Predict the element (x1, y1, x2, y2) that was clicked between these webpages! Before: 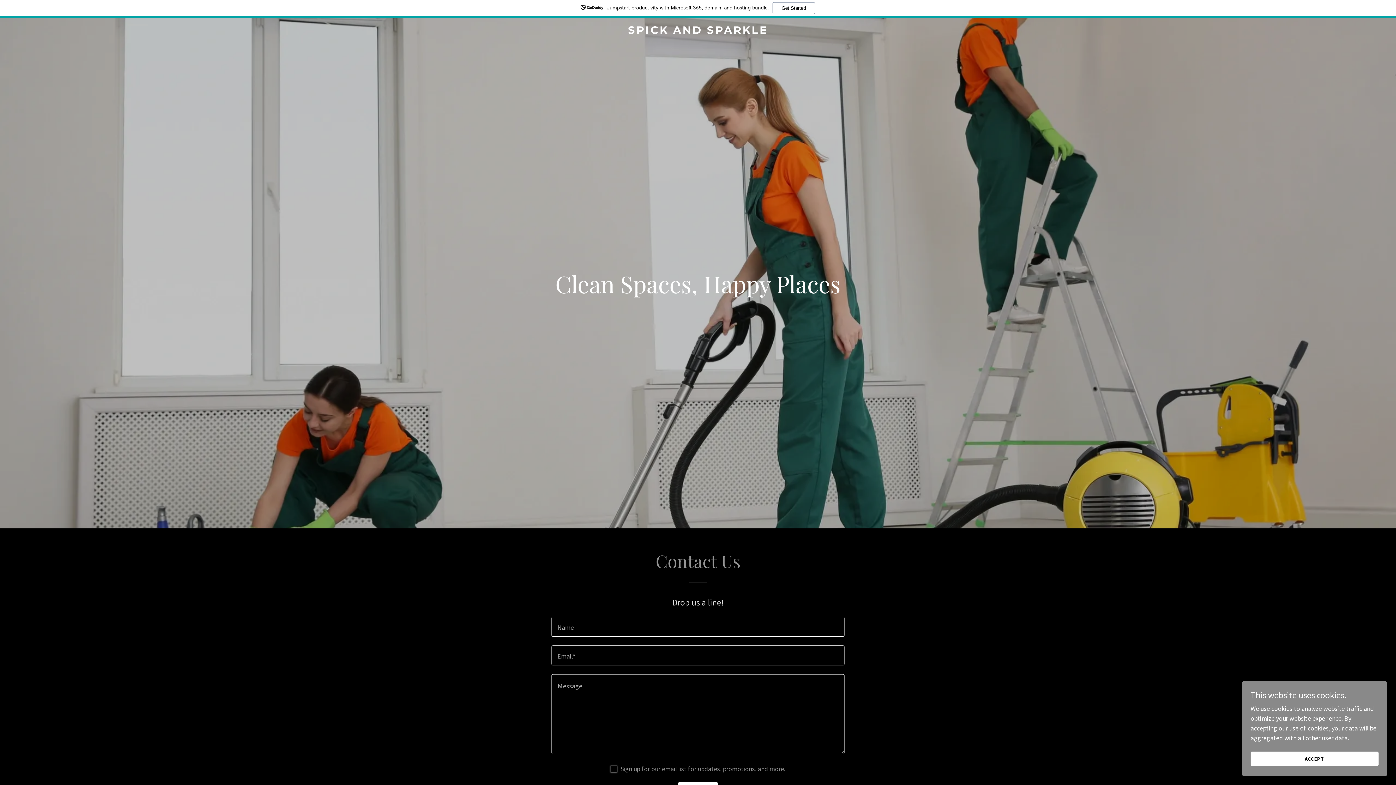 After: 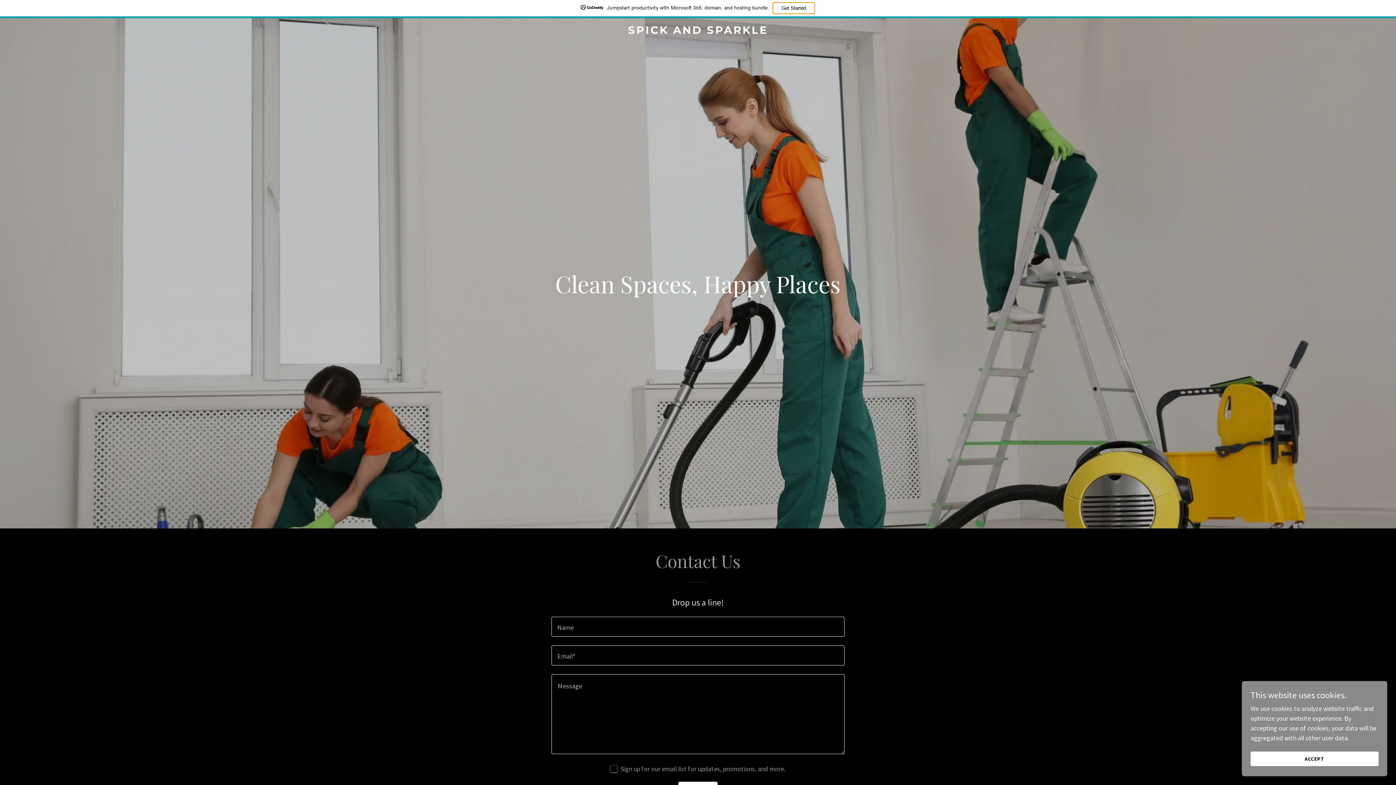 Action: bbox: (772, 2, 815, 14) label: Get Started